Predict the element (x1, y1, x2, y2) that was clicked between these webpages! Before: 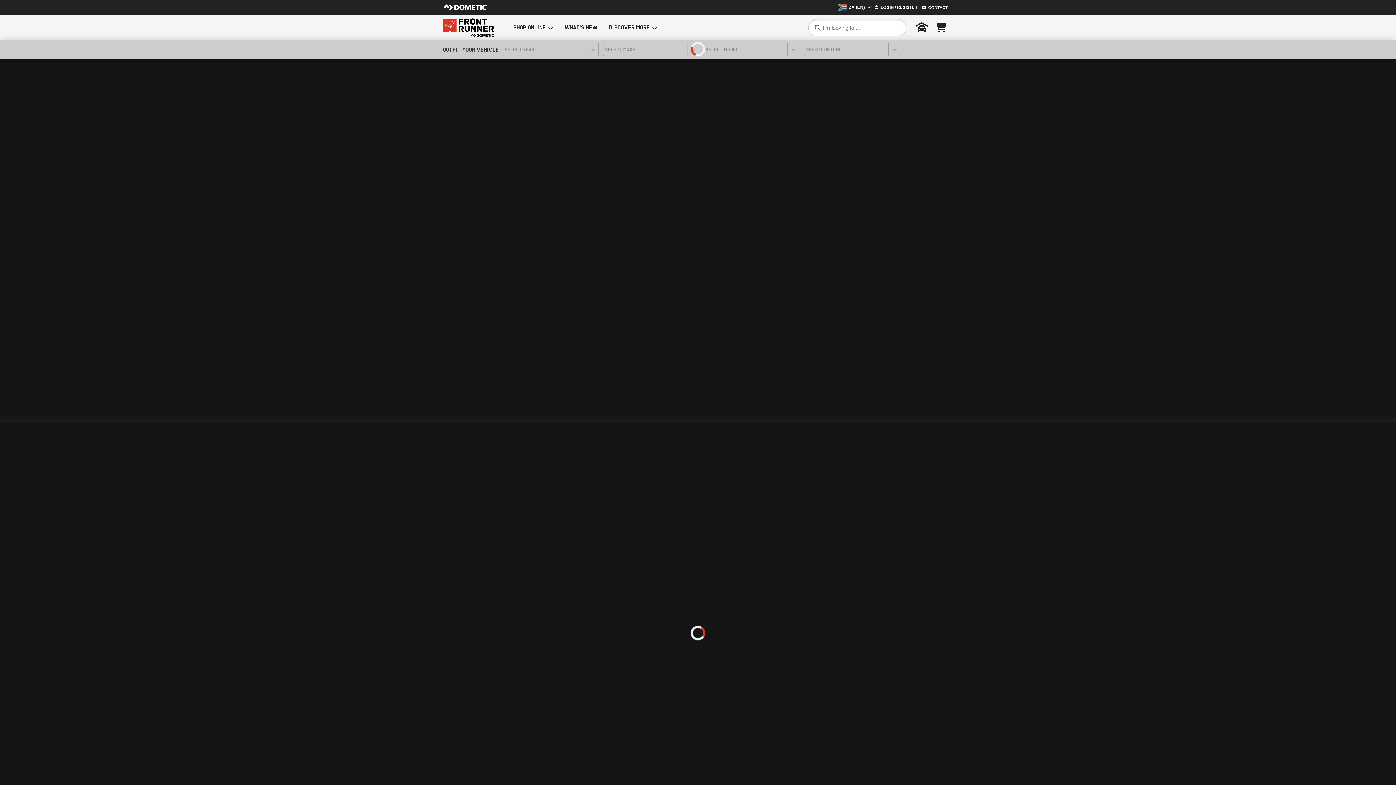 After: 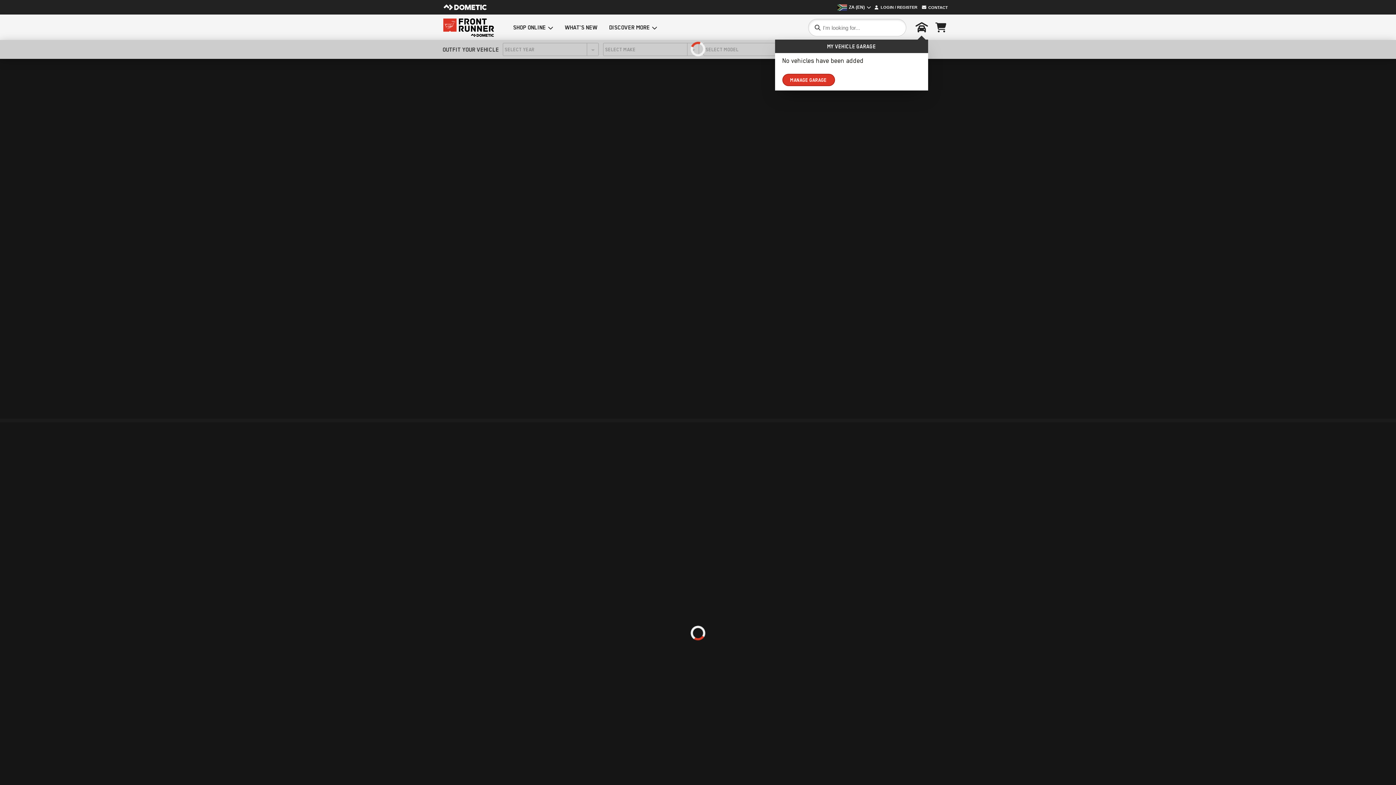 Action: label: My Vehicle Garage bbox: (915, 22, 928, 32)